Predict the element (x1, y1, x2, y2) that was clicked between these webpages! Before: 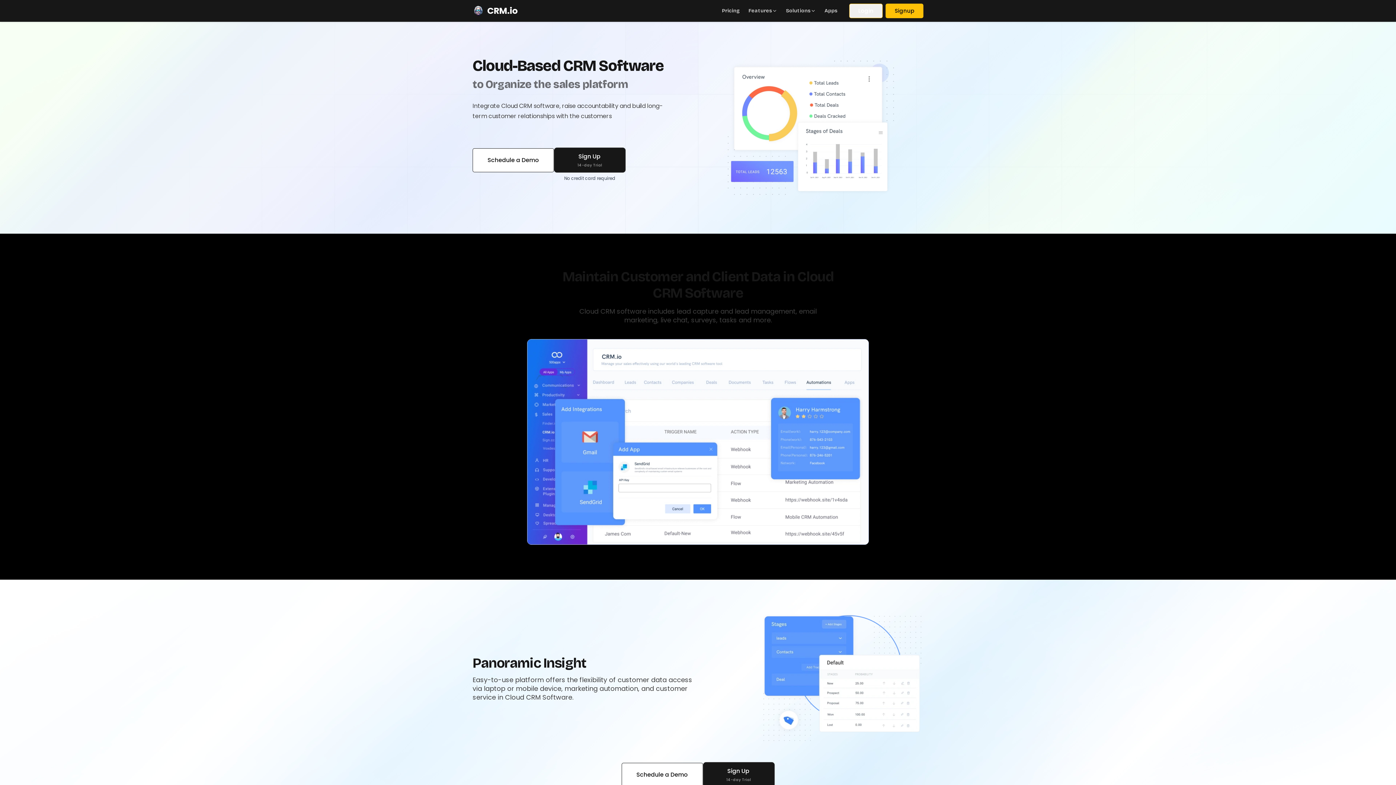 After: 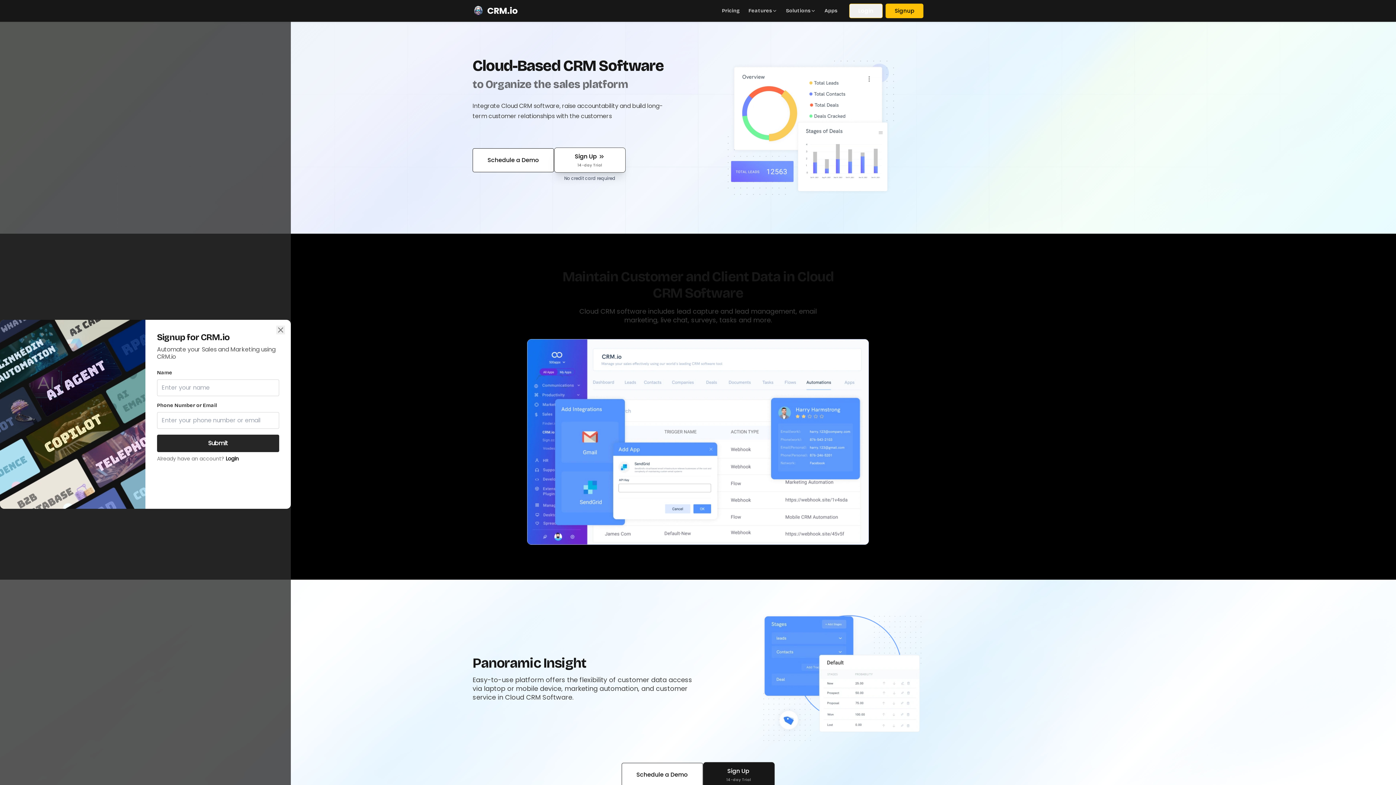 Action: label: Sign Up

14-day Trial bbox: (554, 147, 625, 172)